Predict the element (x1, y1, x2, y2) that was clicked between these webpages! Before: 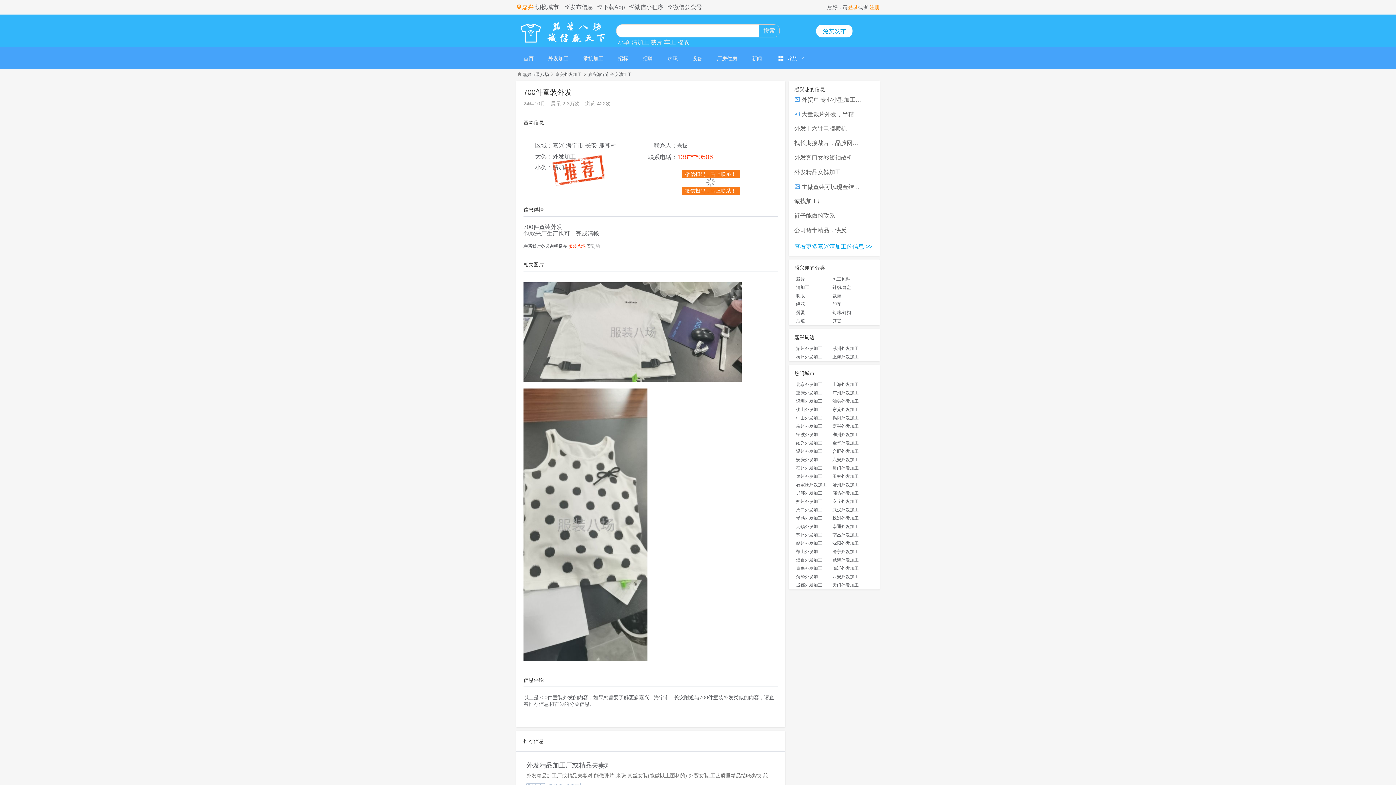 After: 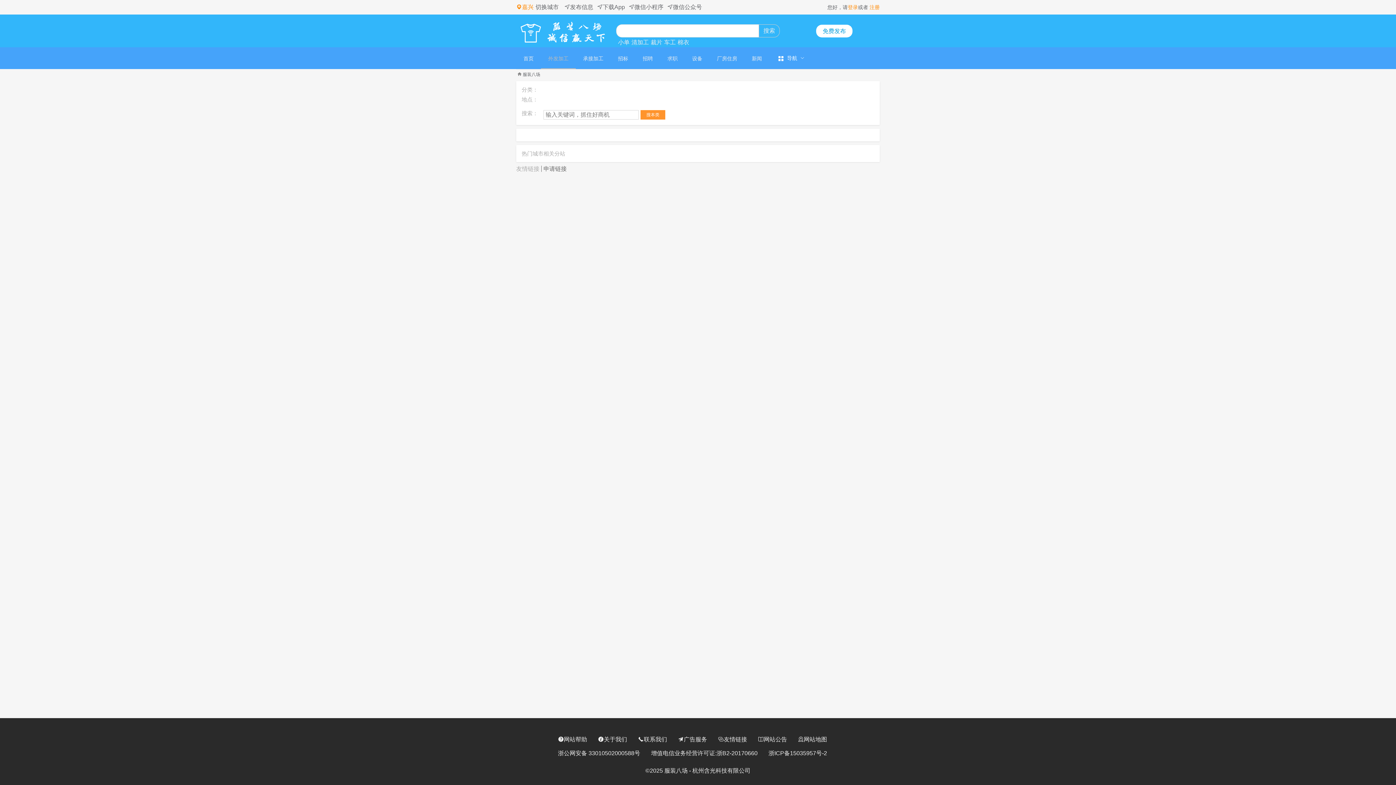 Action: bbox: (832, 440, 858, 445) label: 金华外发加工